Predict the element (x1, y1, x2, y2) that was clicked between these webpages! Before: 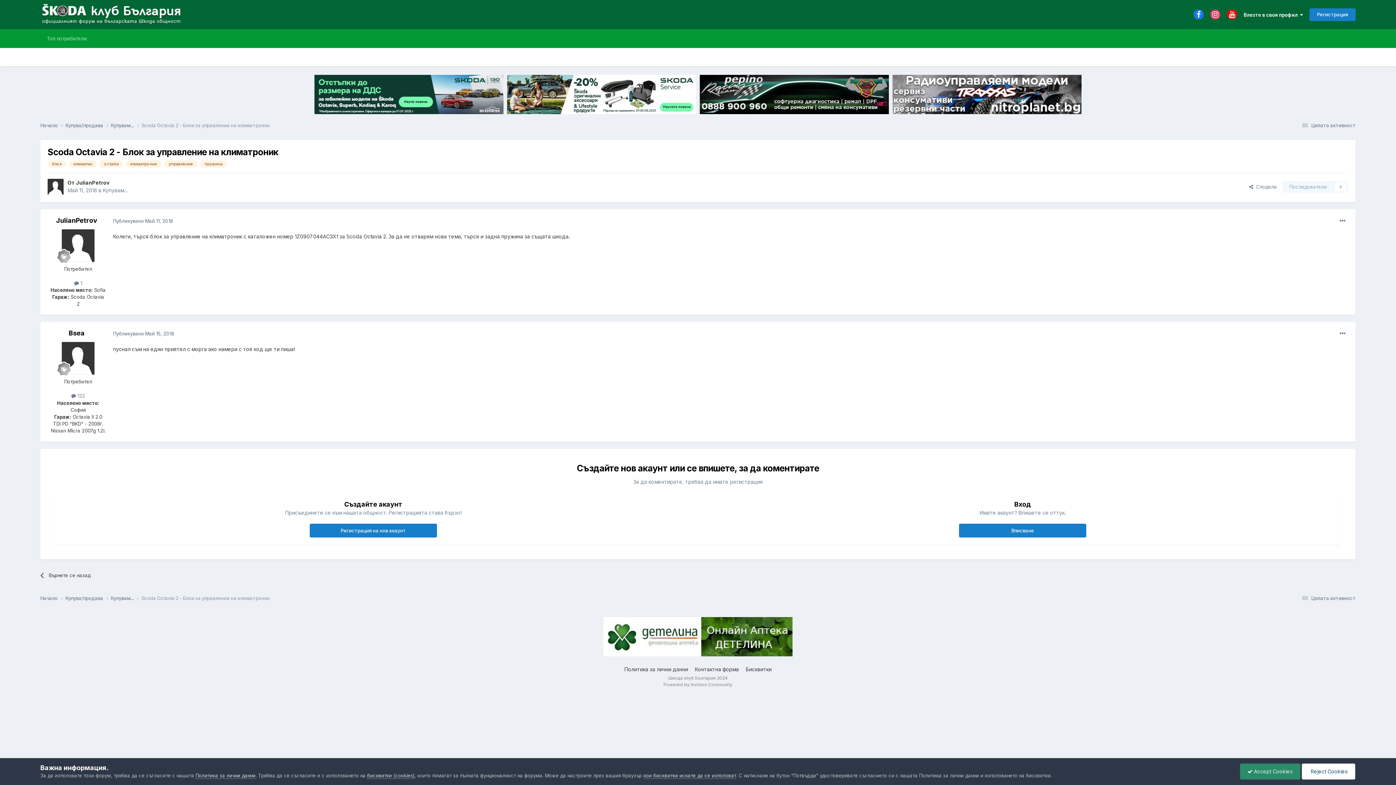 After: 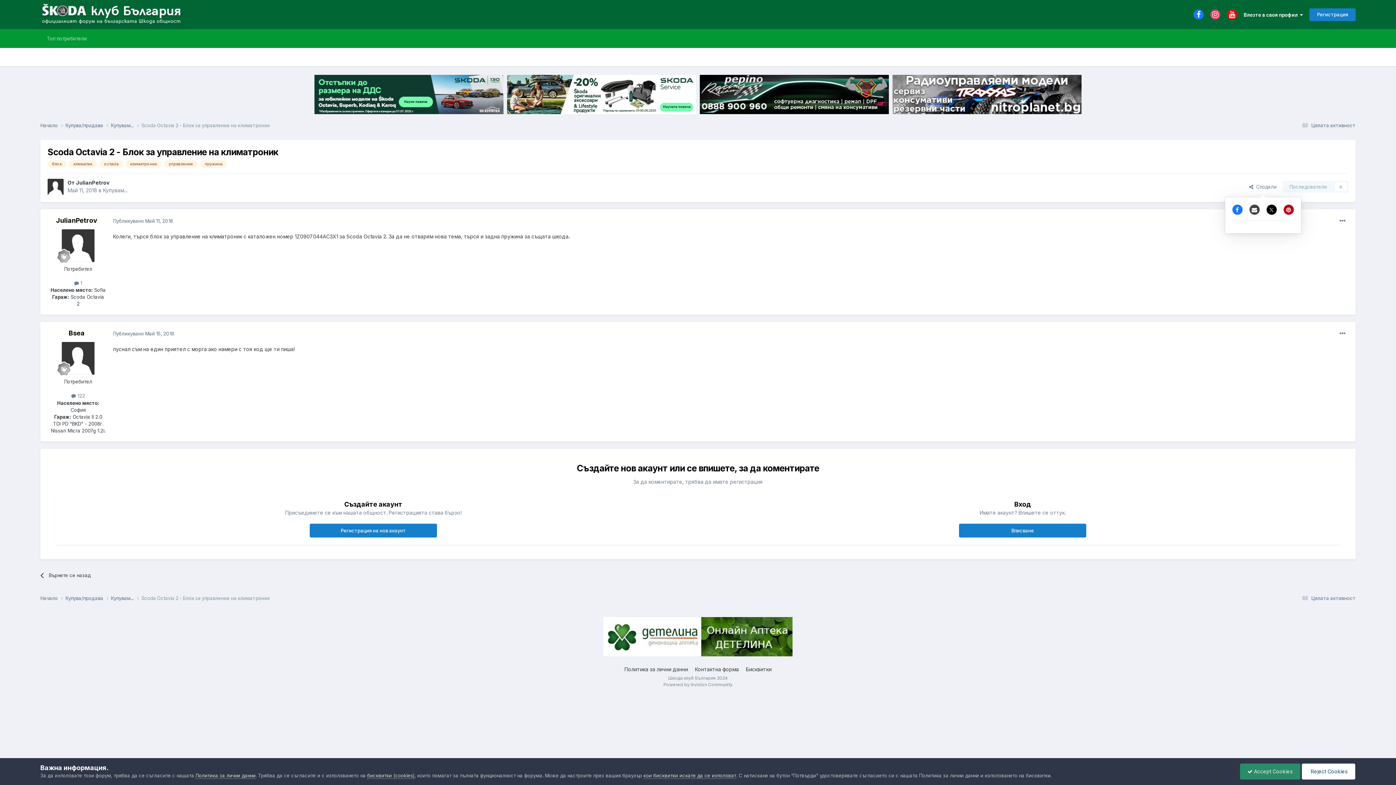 Action: bbox: (1243, 181, 1282, 192) label:   Сподели